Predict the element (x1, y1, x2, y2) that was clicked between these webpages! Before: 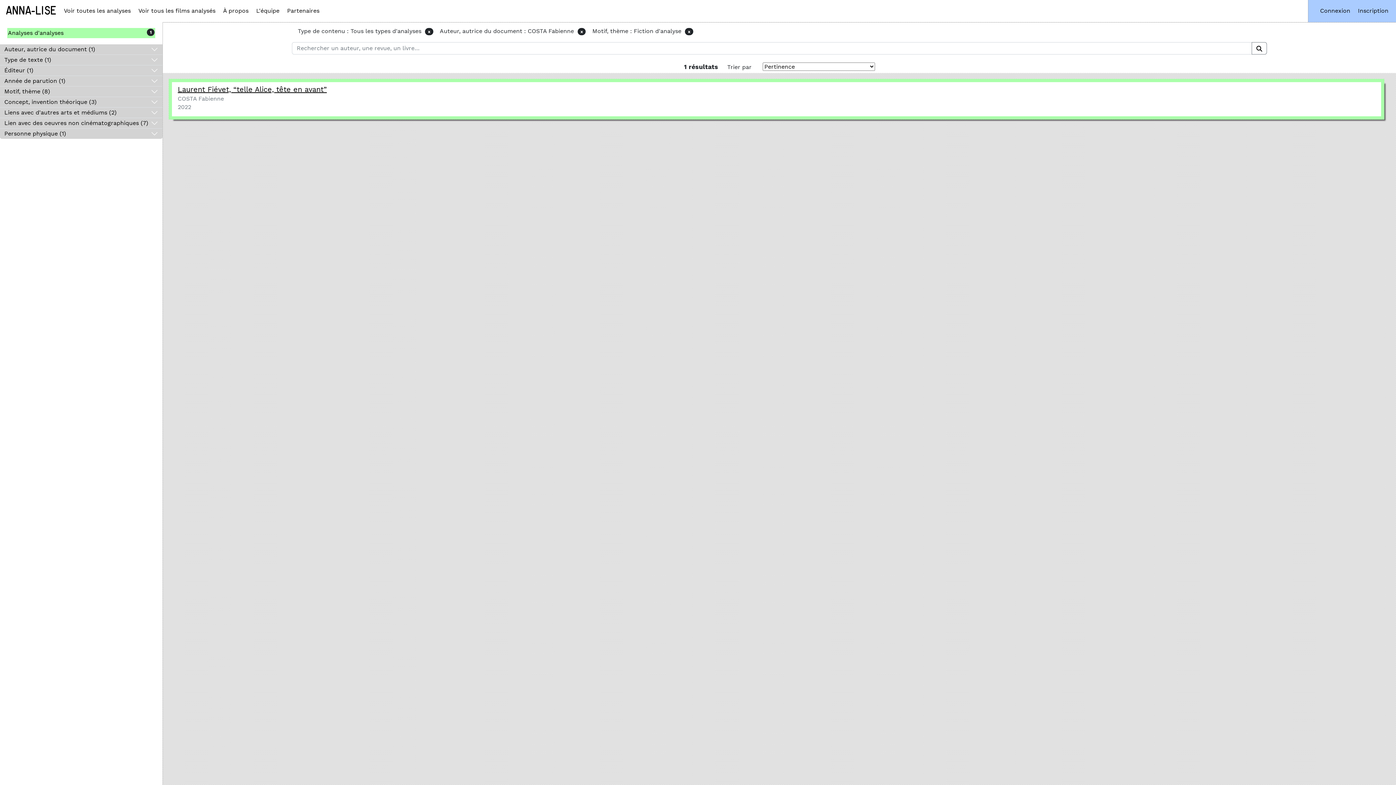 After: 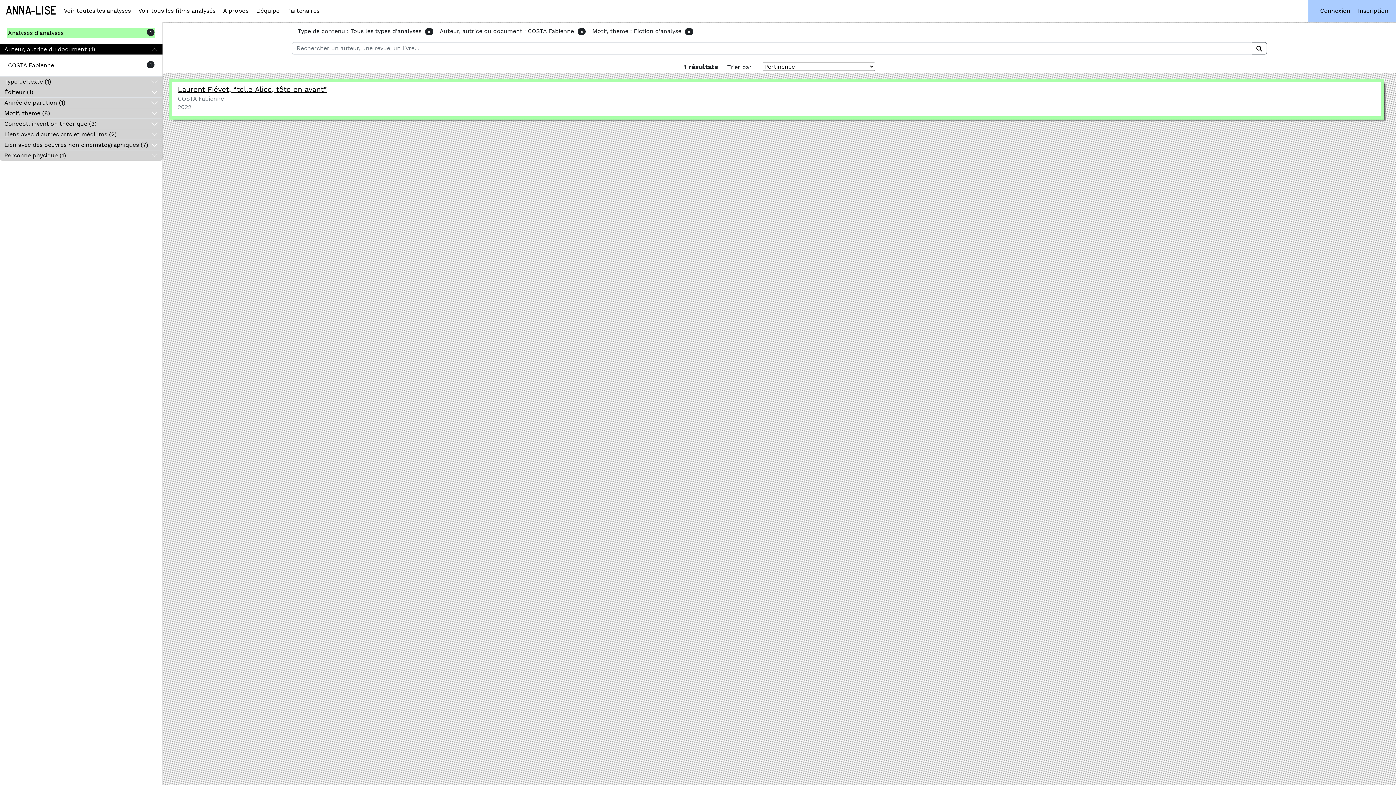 Action: label: Auteur, autrice du document (1) bbox: (0, 44, 162, 54)